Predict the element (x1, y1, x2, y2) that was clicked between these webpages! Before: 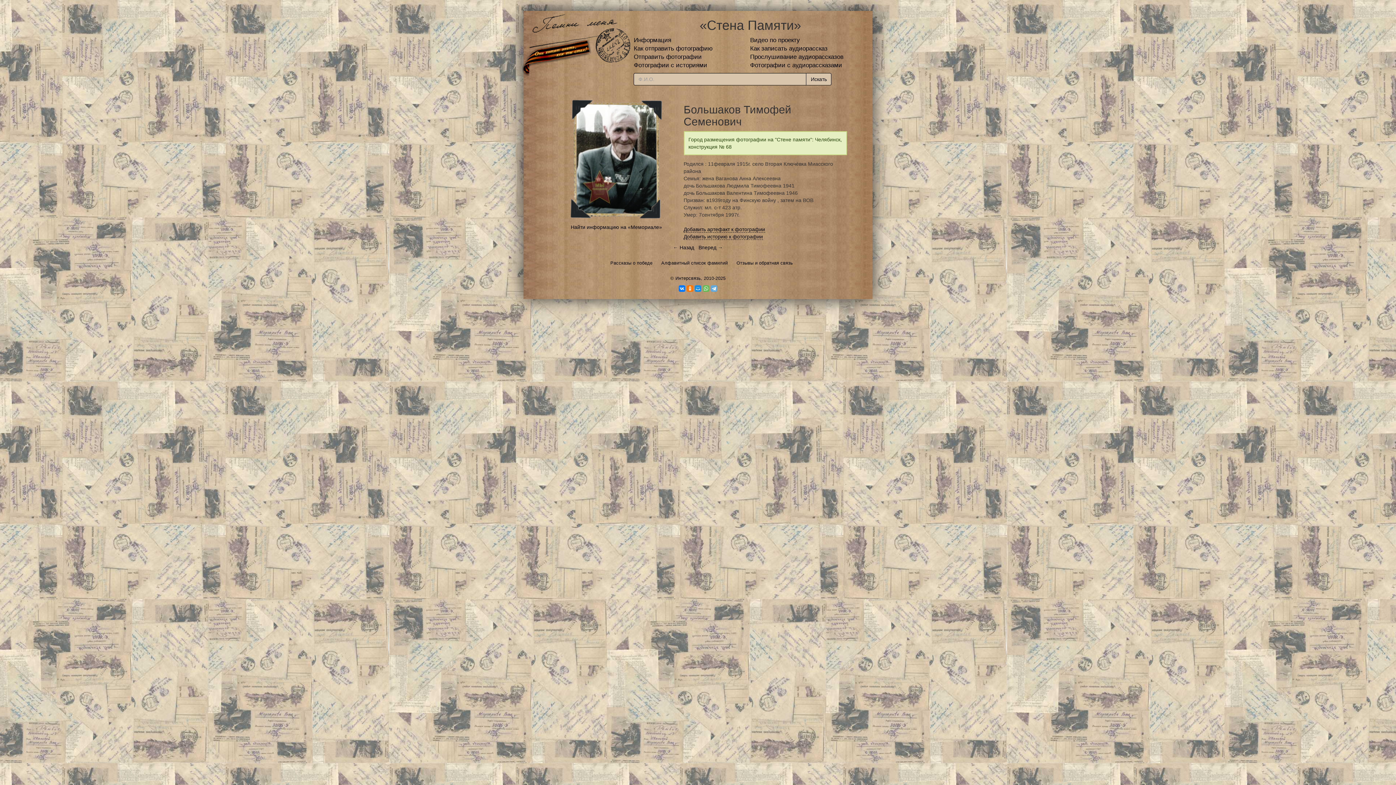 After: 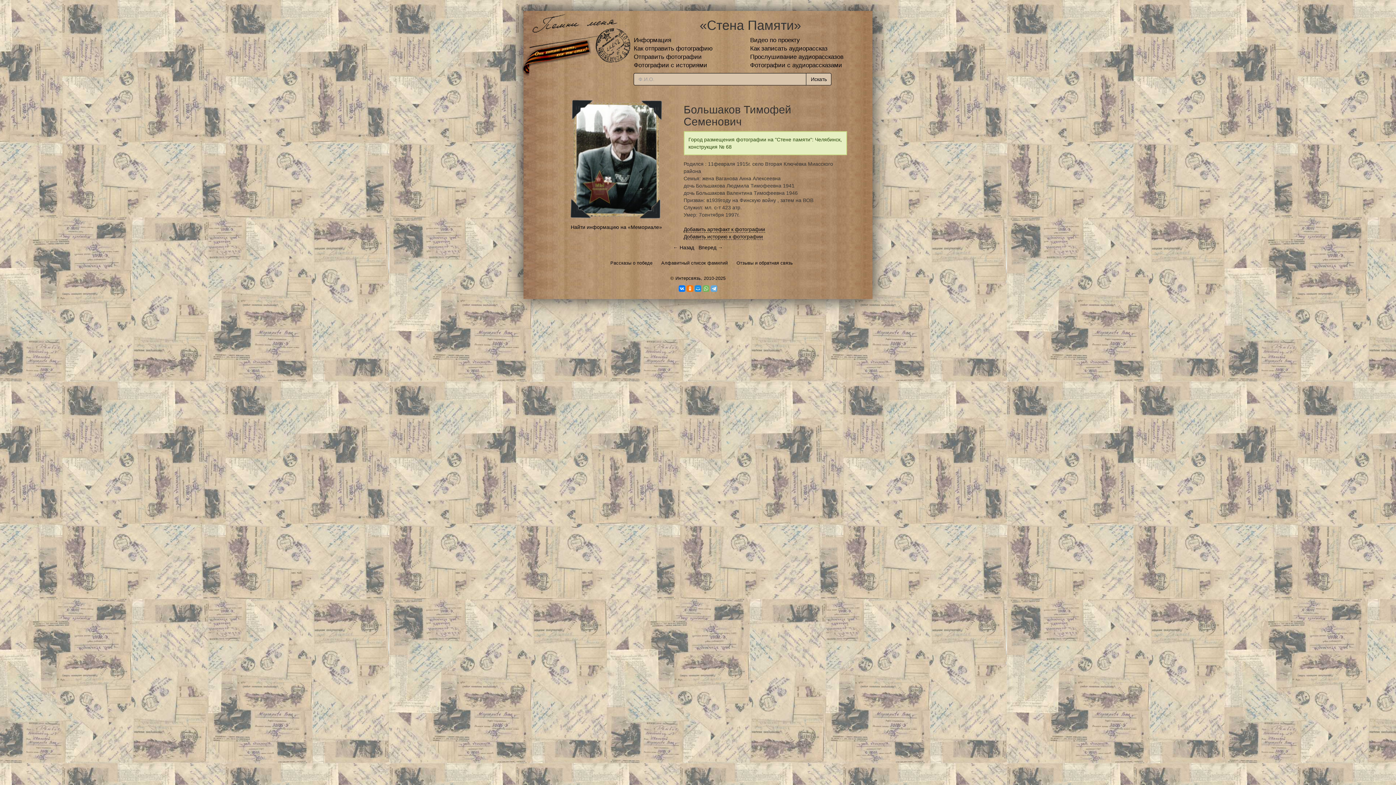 Action: bbox: (702, 285, 709, 292)